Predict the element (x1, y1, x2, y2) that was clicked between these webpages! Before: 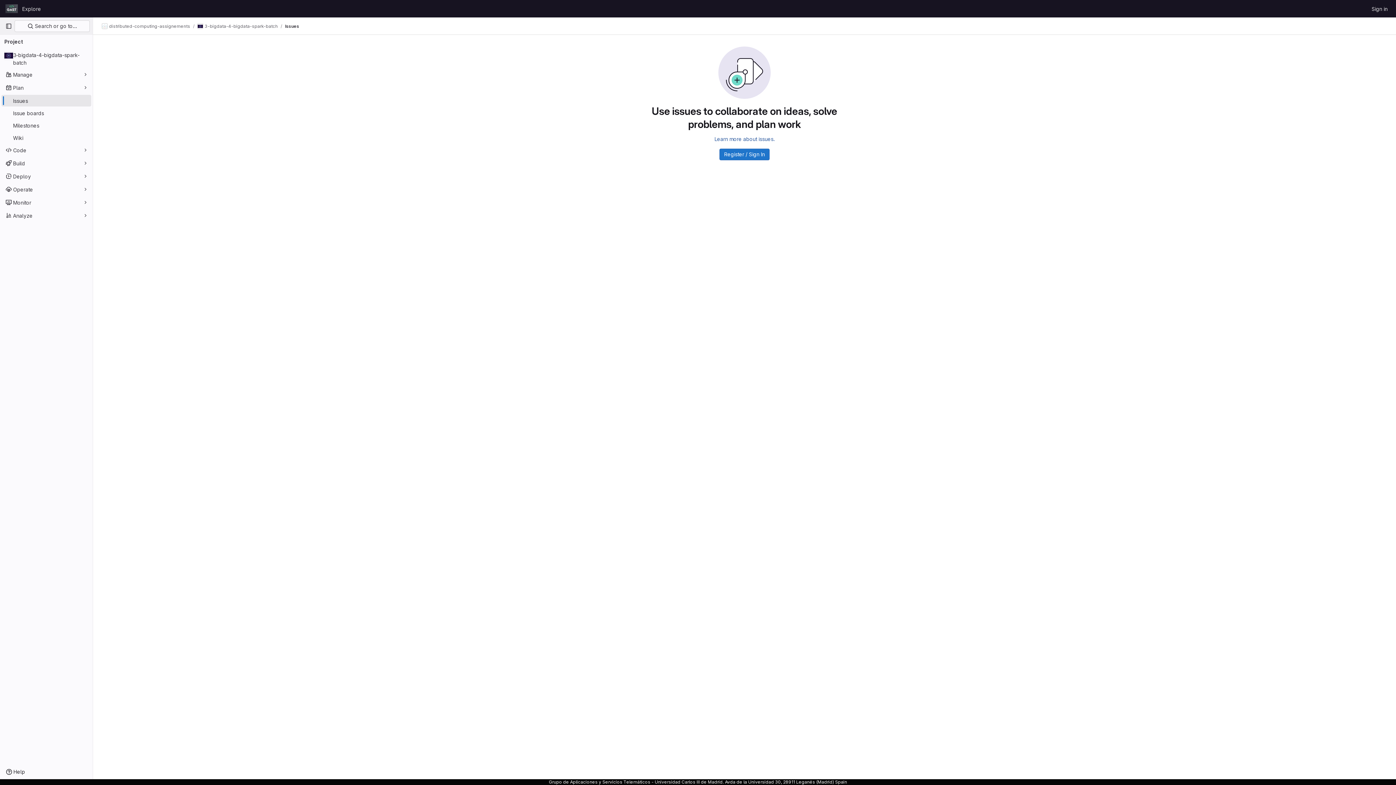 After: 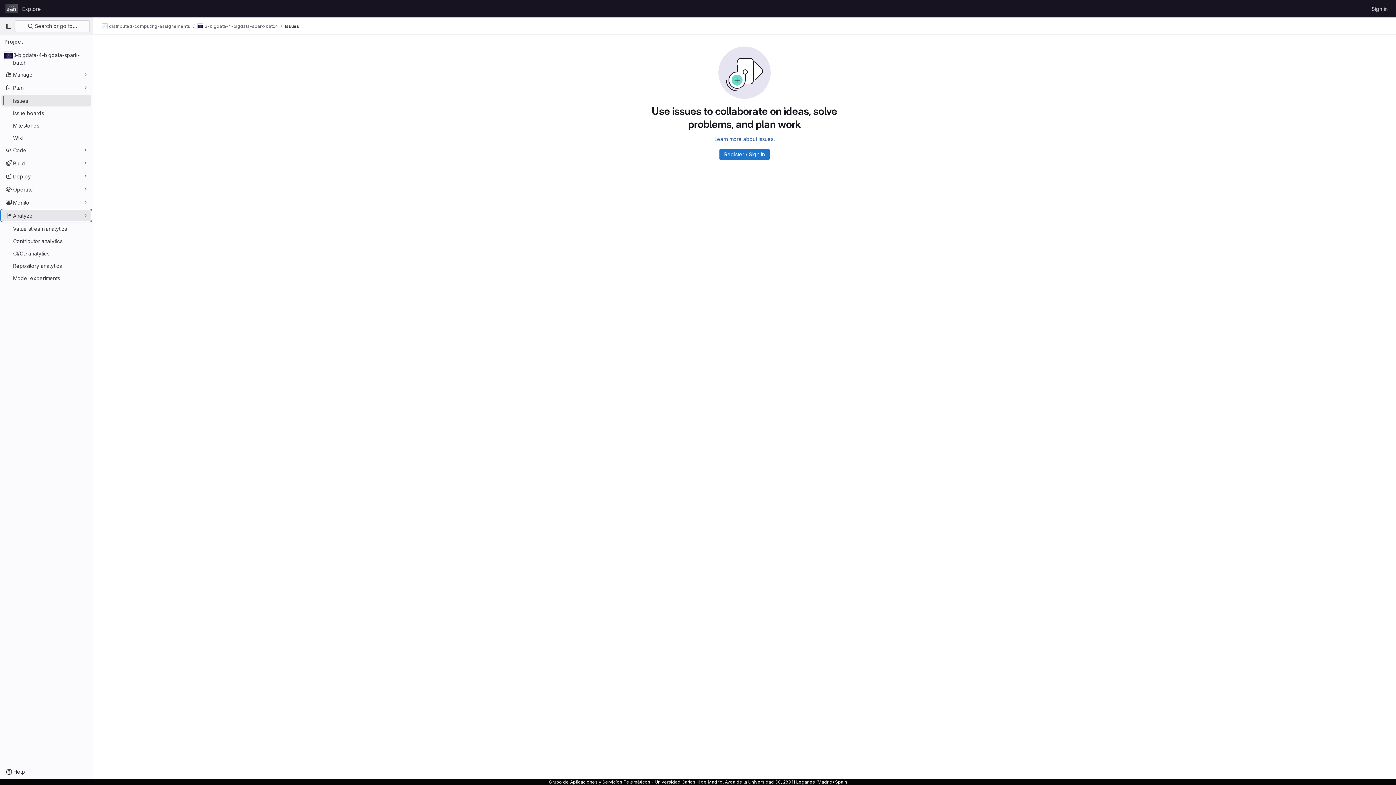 Action: bbox: (1, 209, 91, 221) label: Analyze